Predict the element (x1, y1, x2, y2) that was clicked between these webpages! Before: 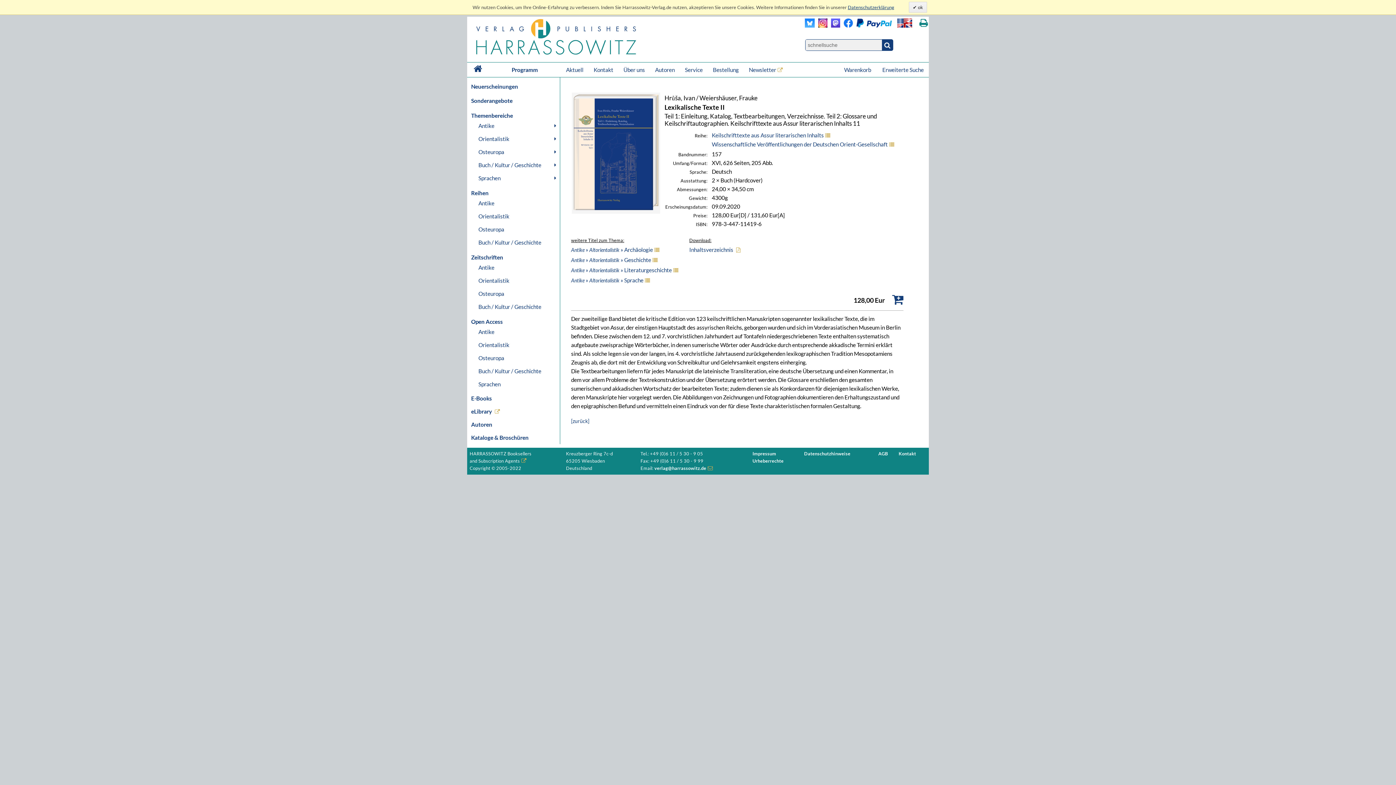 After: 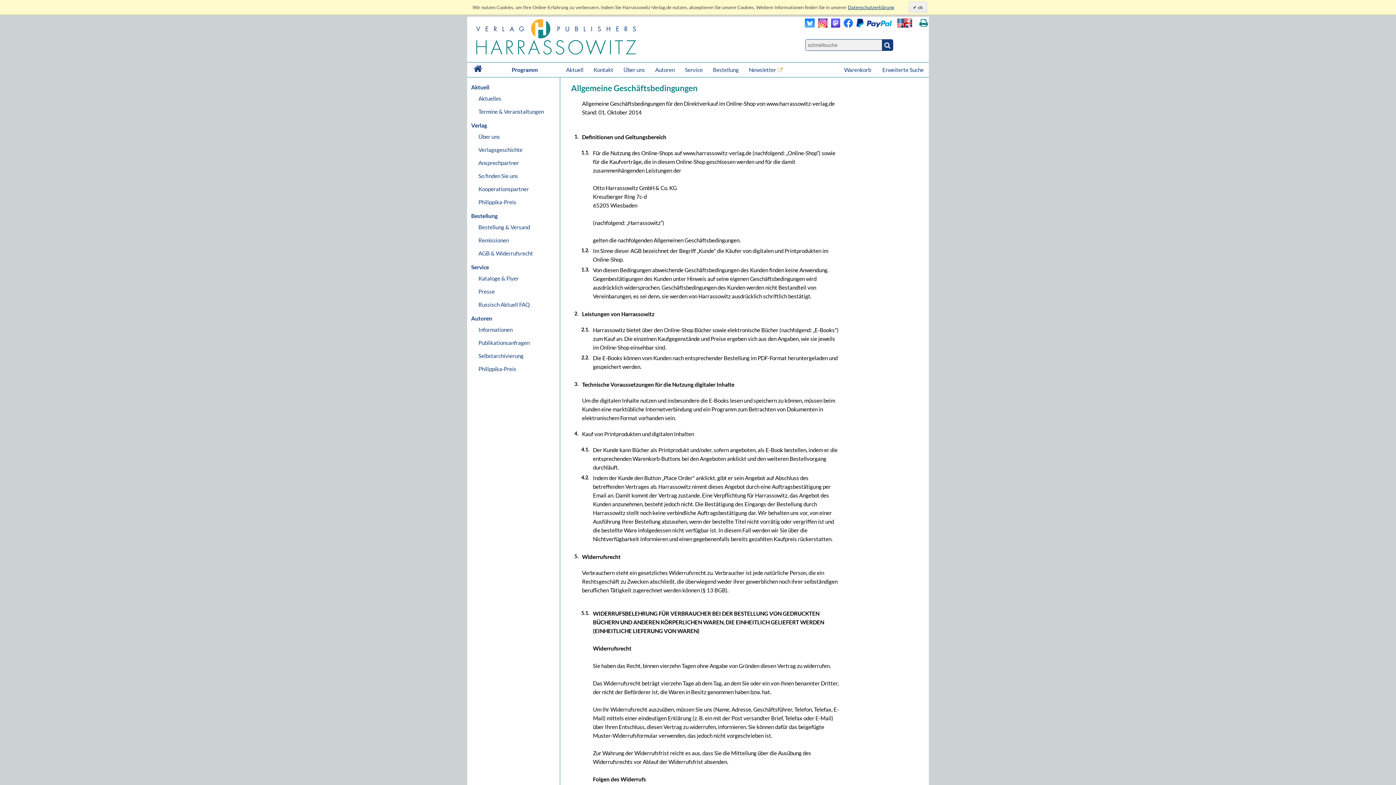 Action: label: AGB bbox: (878, 451, 888, 456)